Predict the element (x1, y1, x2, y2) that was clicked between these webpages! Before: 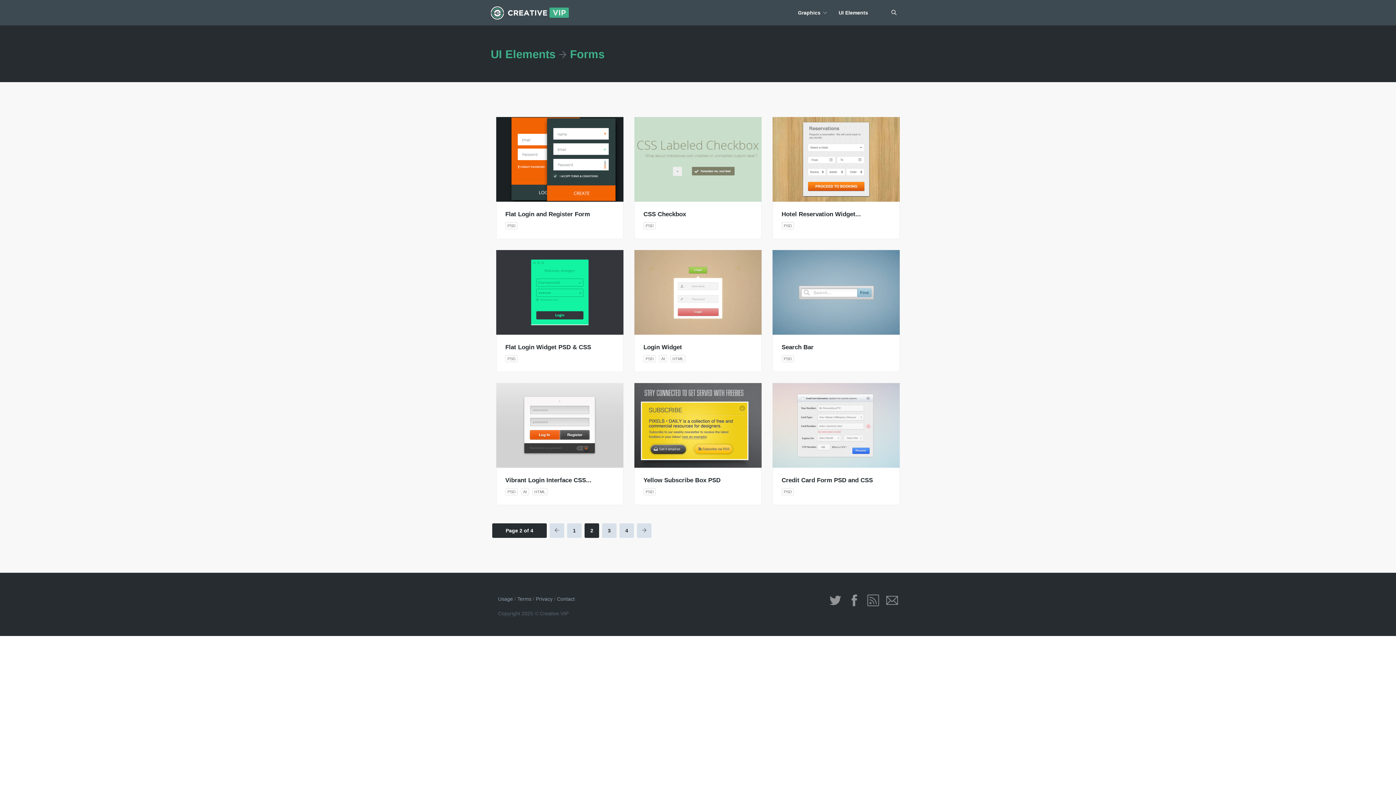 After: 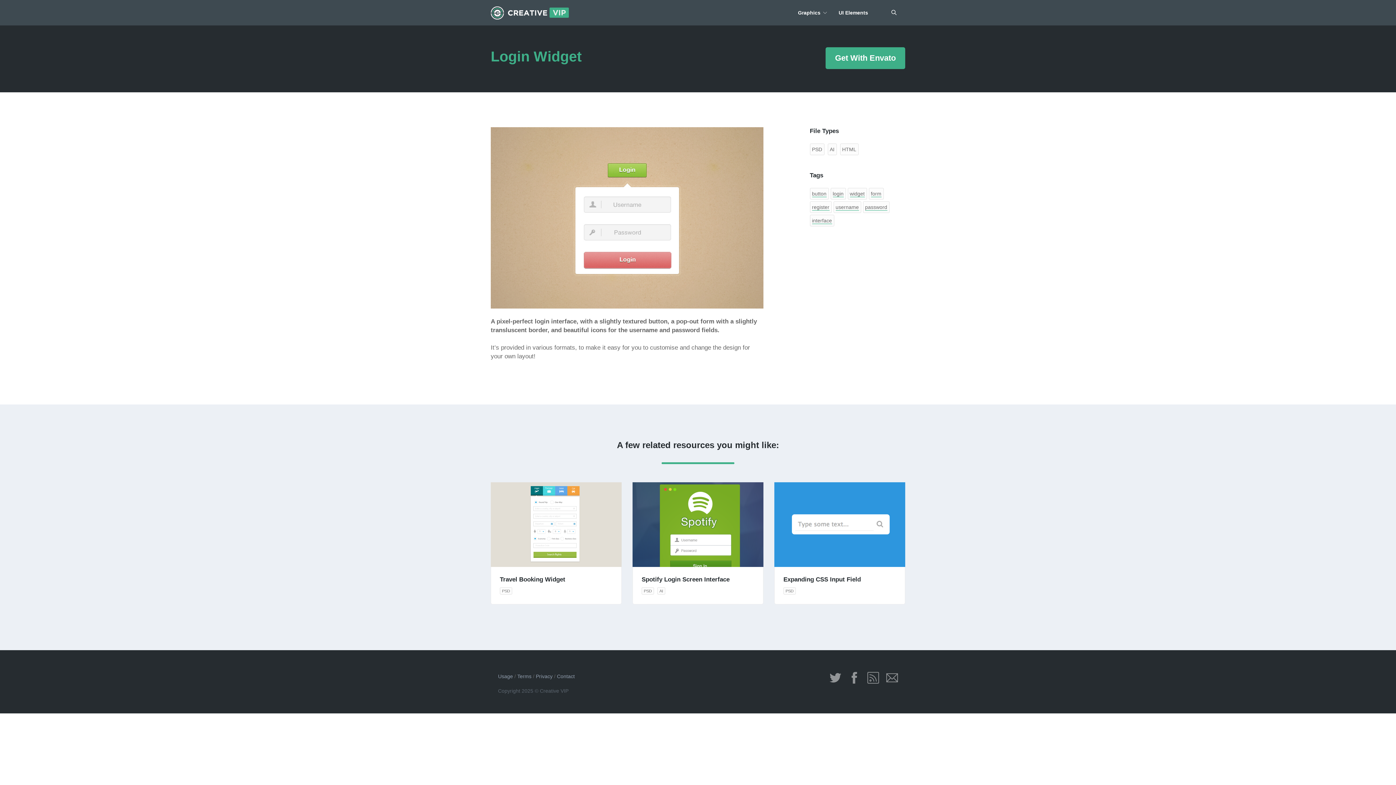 Action: label: Login Widget bbox: (643, 343, 752, 351)